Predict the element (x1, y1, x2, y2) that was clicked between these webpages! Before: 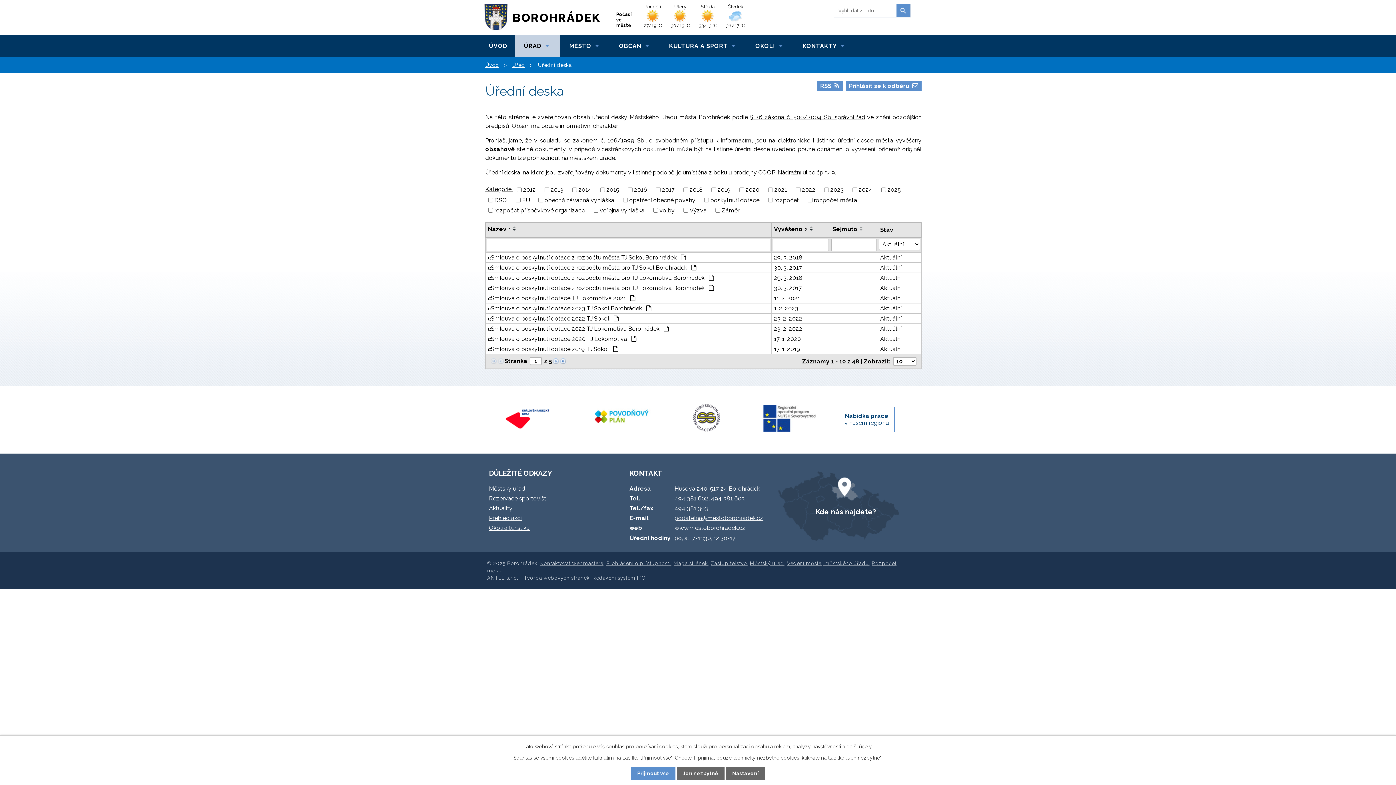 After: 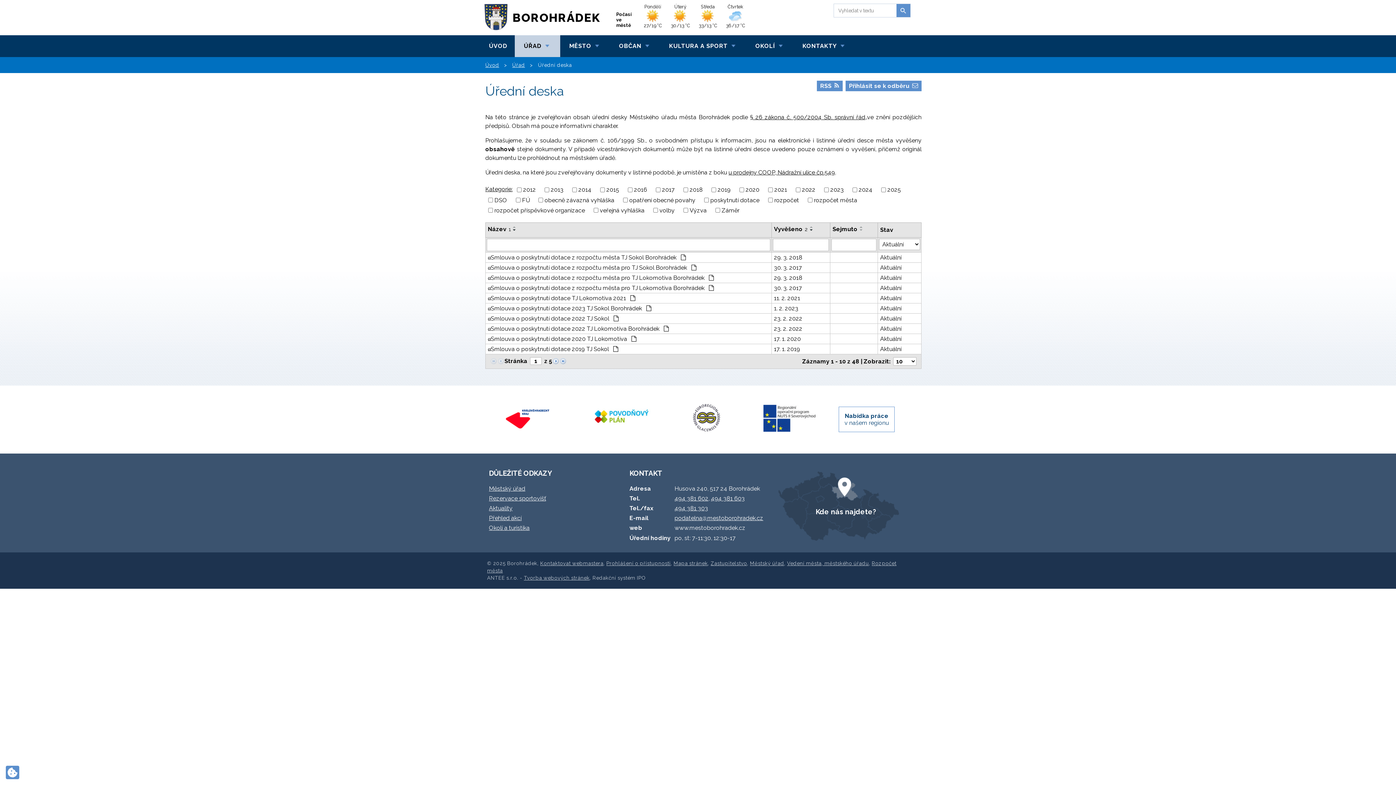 Action: label: Jen nezbytné bbox: (676, 767, 724, 780)